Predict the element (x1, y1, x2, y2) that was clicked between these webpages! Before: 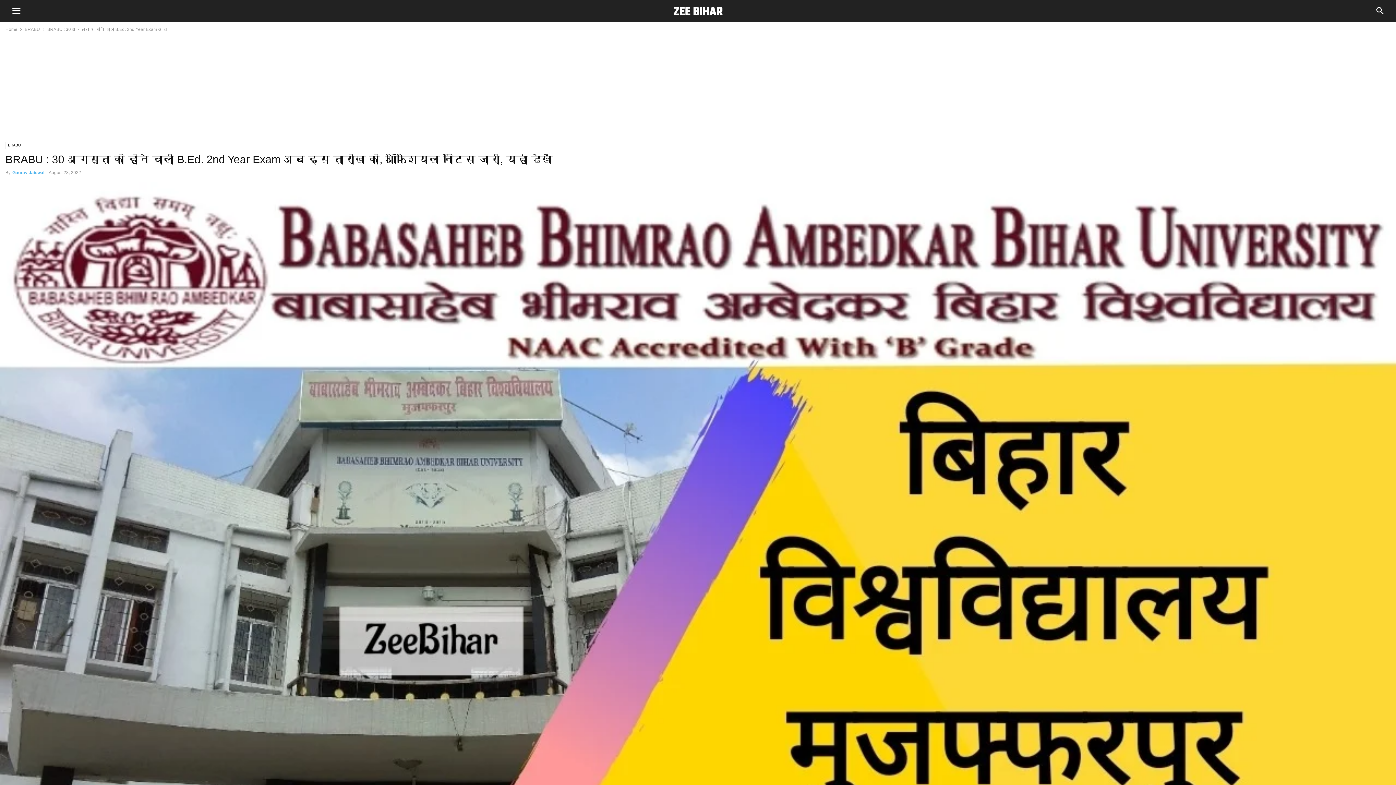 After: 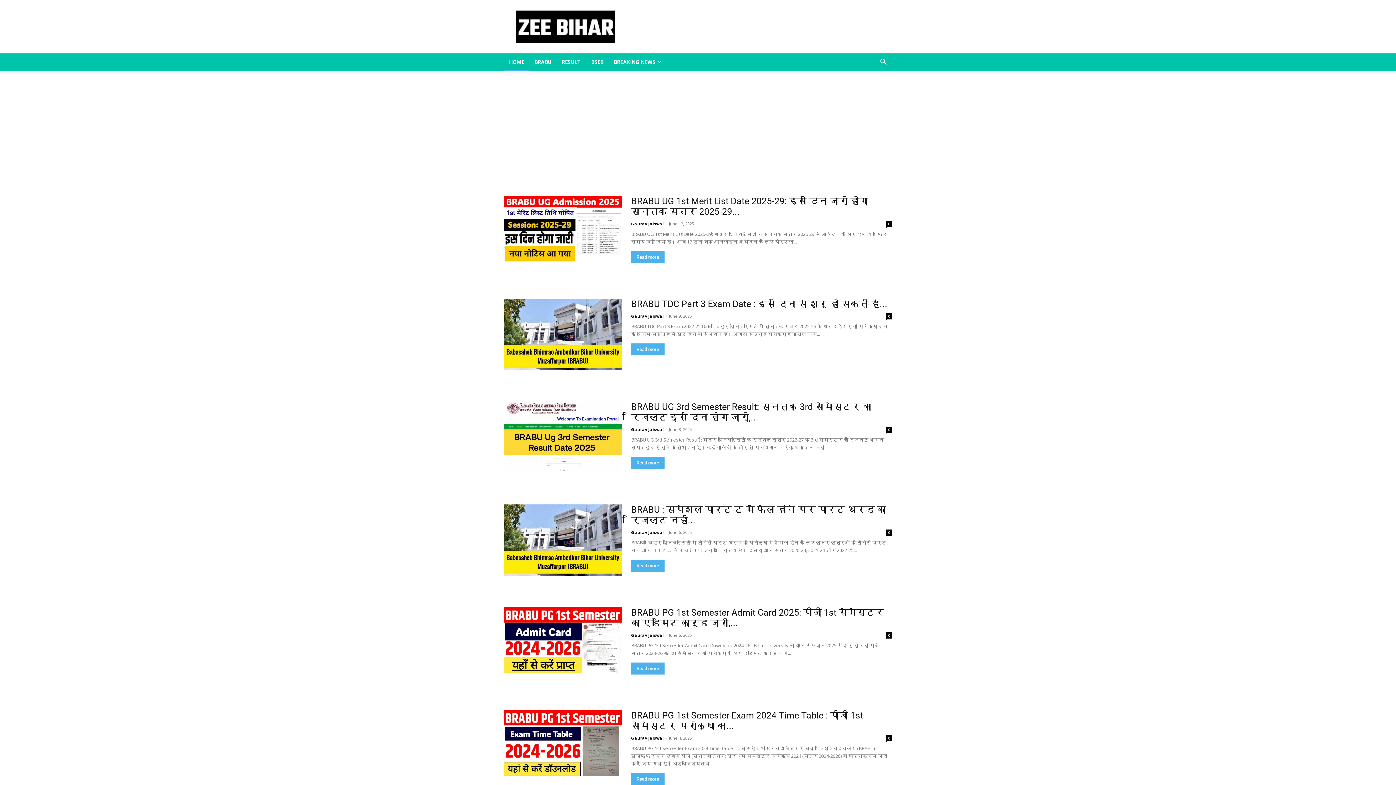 Action: bbox: (12, 170, 44, 175) label: Gaurav Jaiswal